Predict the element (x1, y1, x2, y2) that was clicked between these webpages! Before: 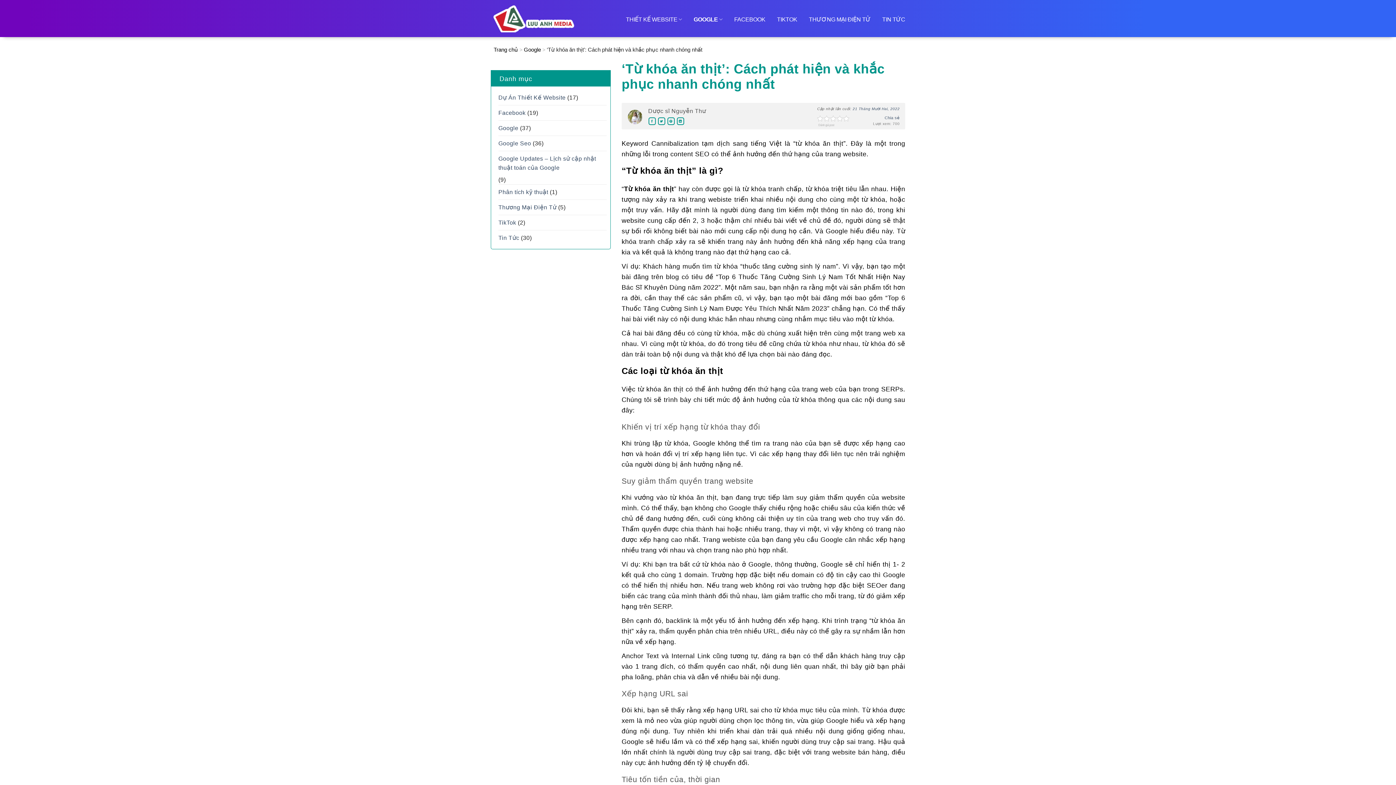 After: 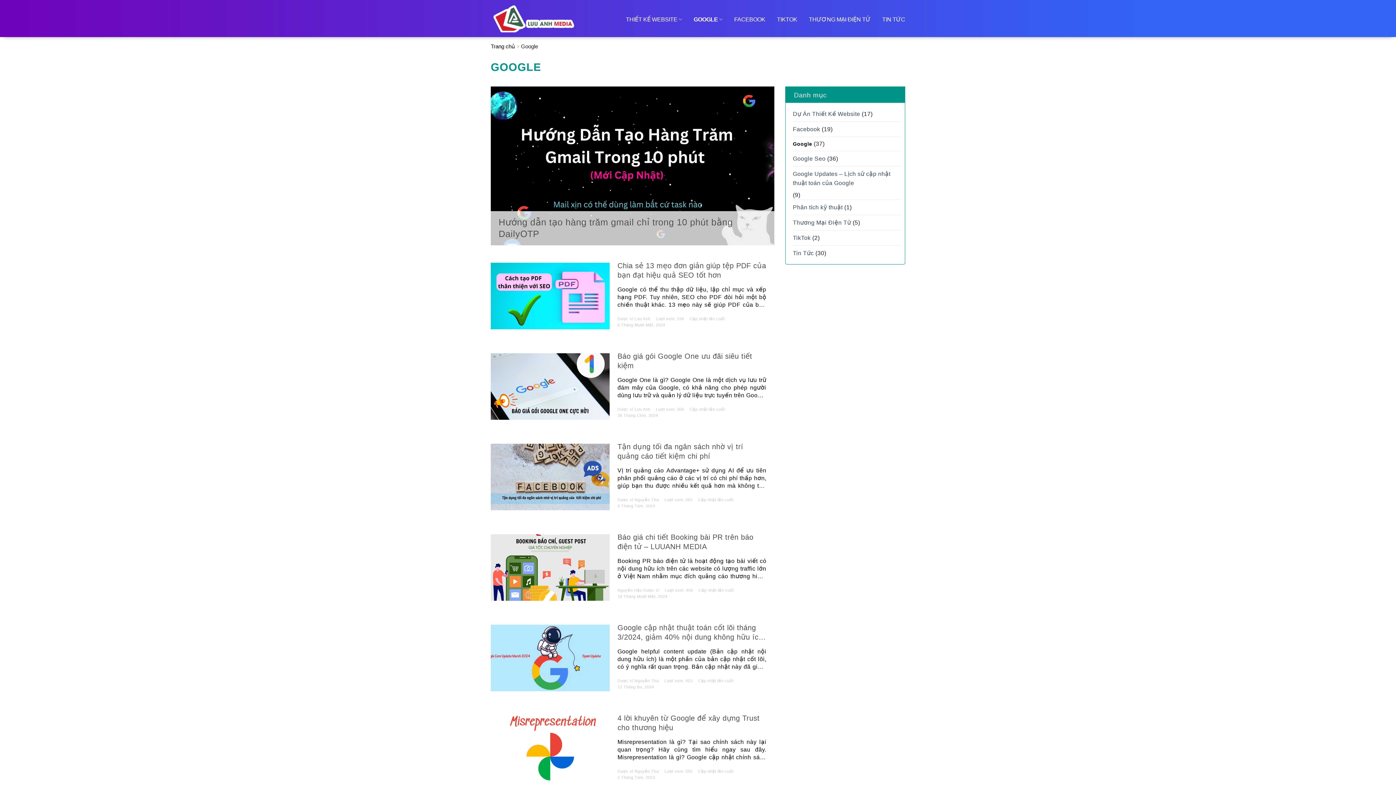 Action: label: Google bbox: (498, 120, 518, 135)